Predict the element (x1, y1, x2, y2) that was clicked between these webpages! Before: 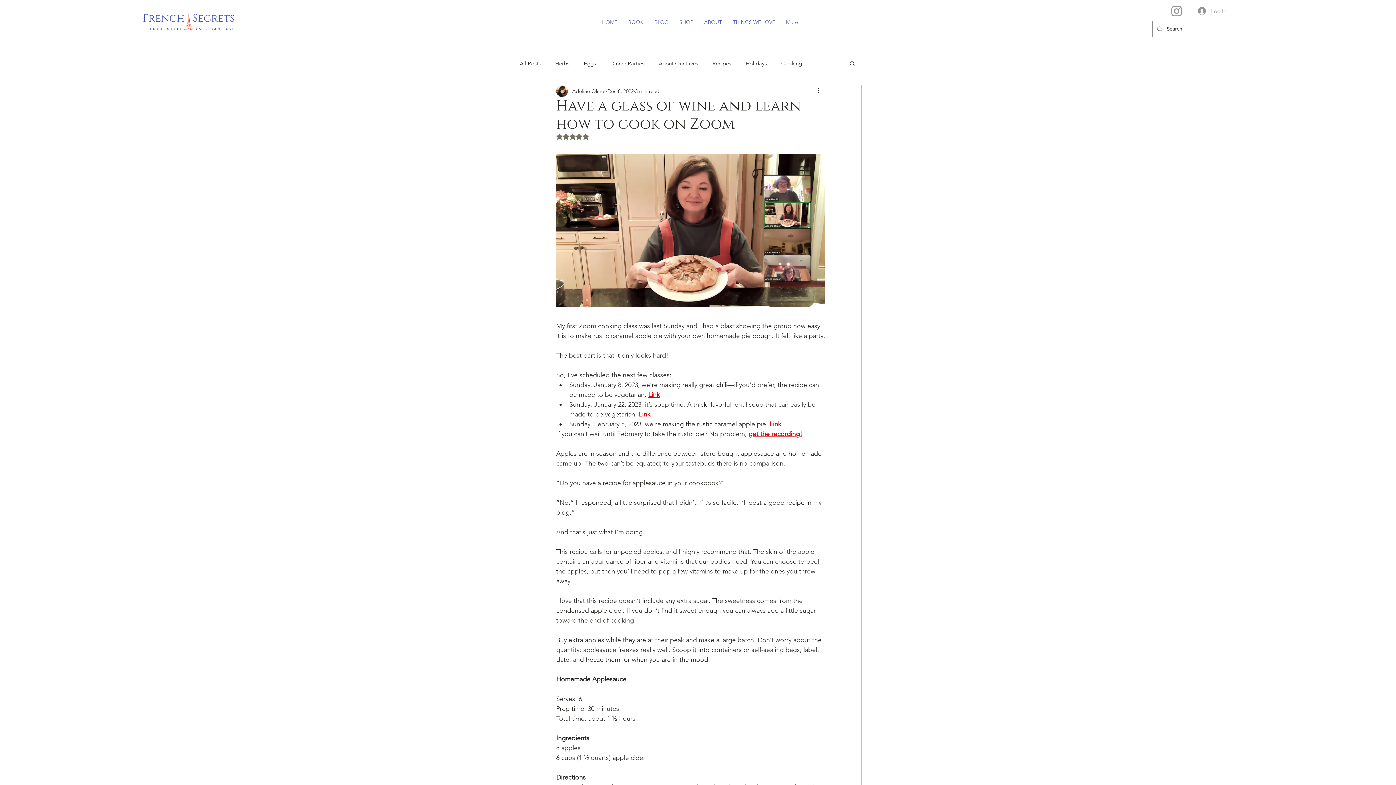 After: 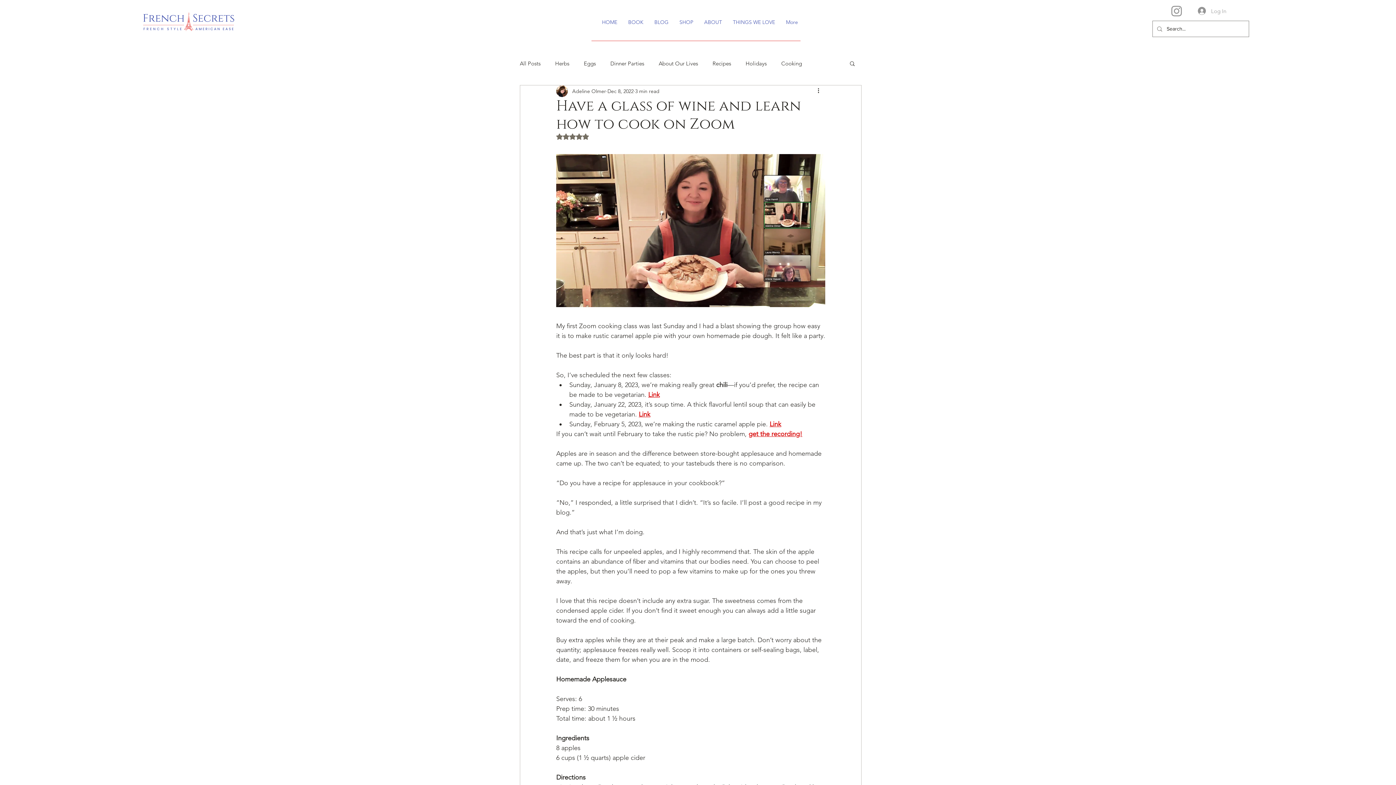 Action: bbox: (748, 430, 802, 438) label: get the recording!